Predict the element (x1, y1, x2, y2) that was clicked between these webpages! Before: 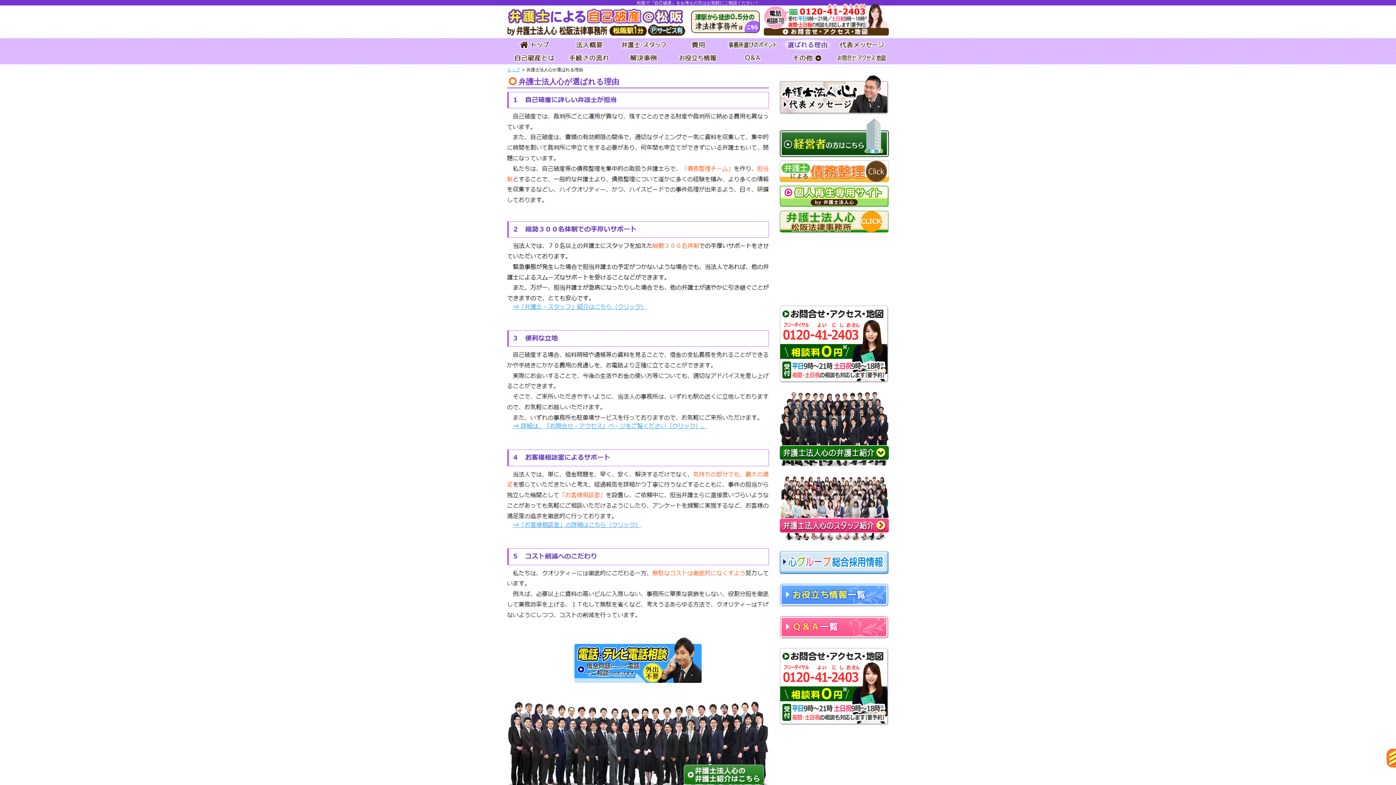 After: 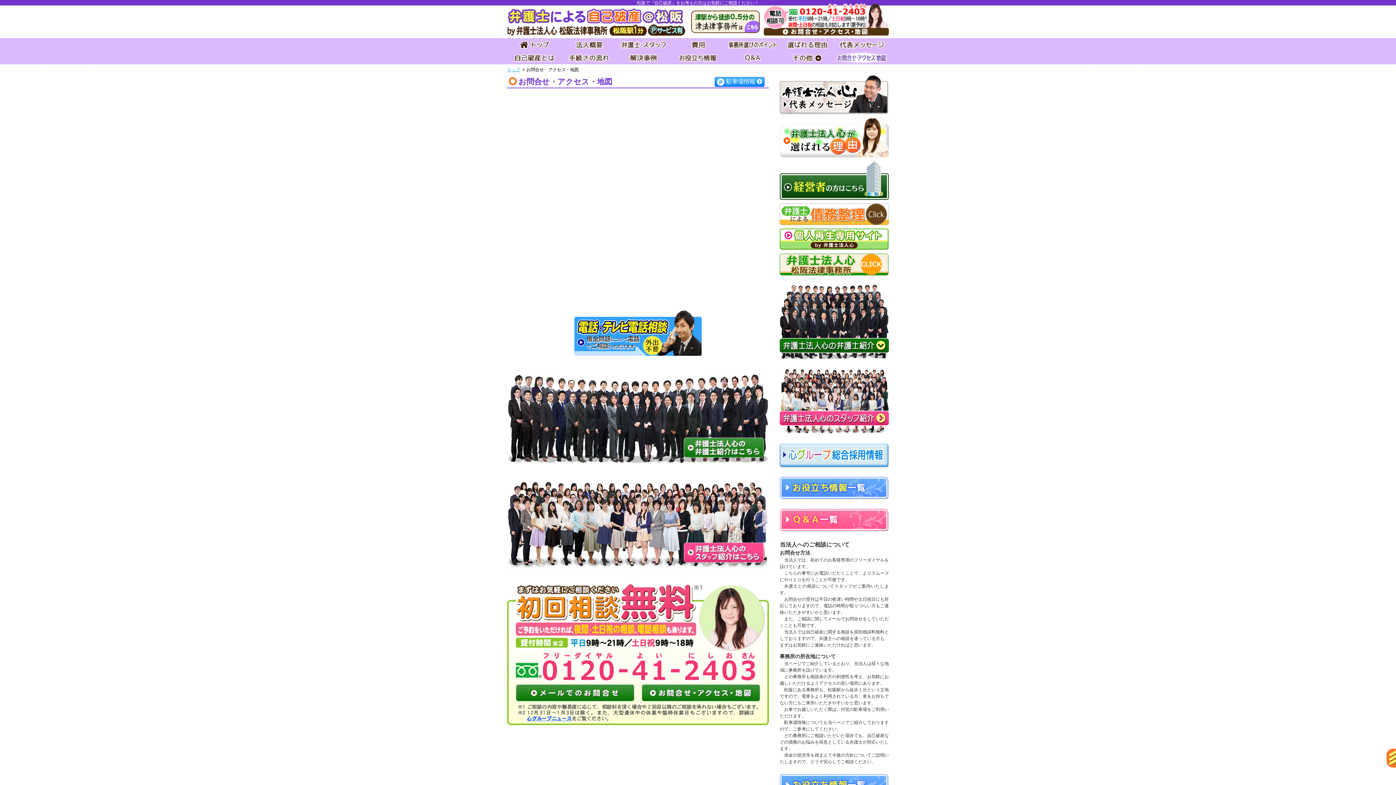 Action: bbox: (764, 3, 889, 37)